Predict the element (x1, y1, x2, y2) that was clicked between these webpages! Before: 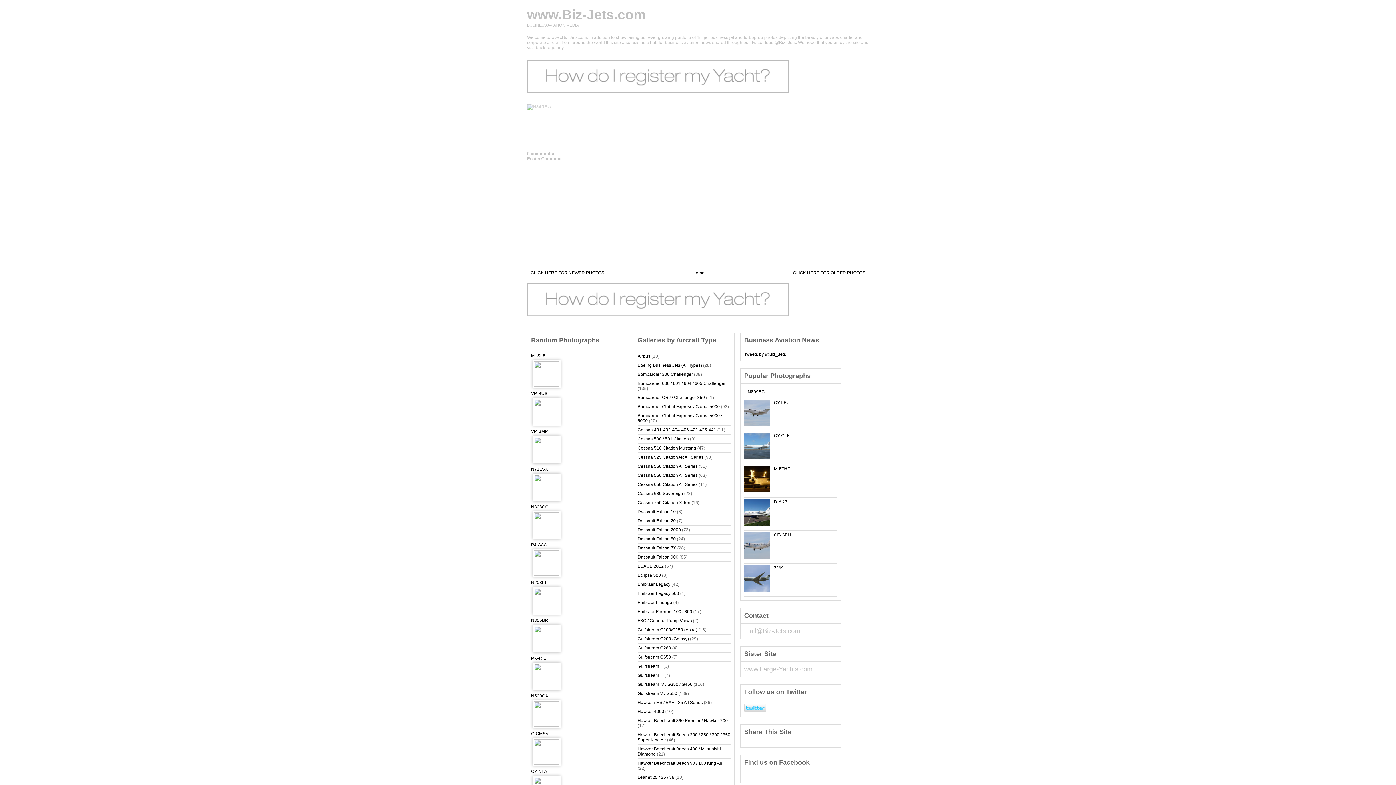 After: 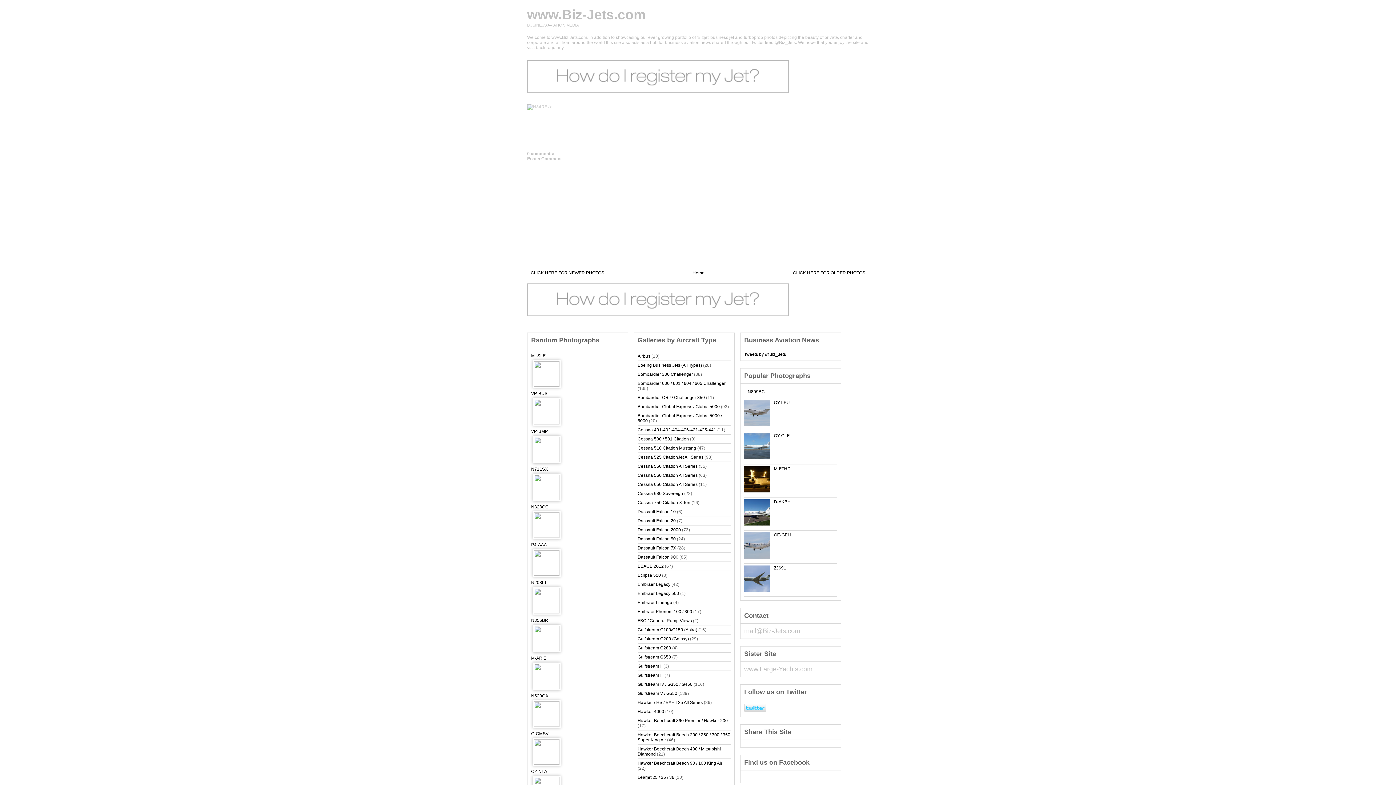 Action: bbox: (744, 455, 772, 460)